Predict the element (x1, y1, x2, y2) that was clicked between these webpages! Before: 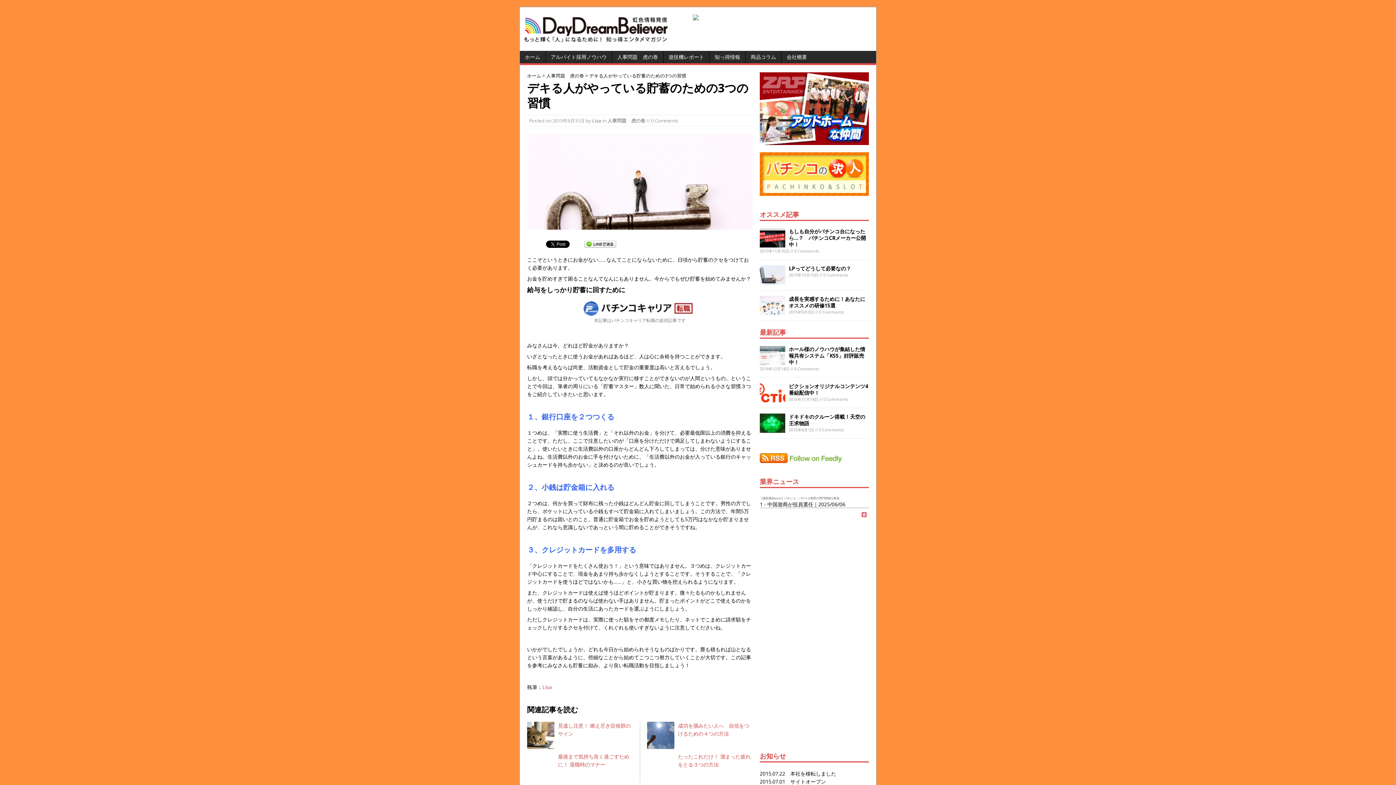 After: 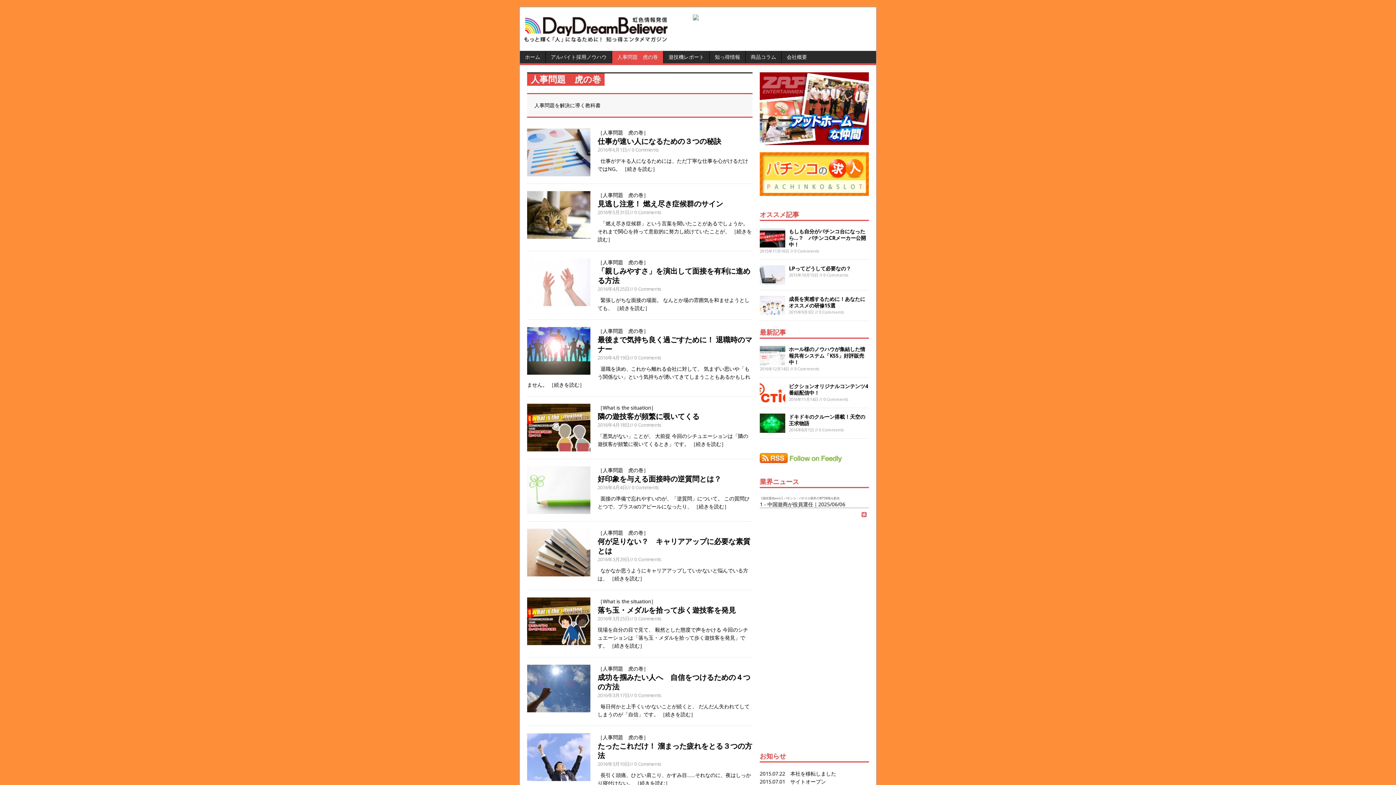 Action: label: 人事問題　虎の巻 bbox: (546, 72, 584, 78)